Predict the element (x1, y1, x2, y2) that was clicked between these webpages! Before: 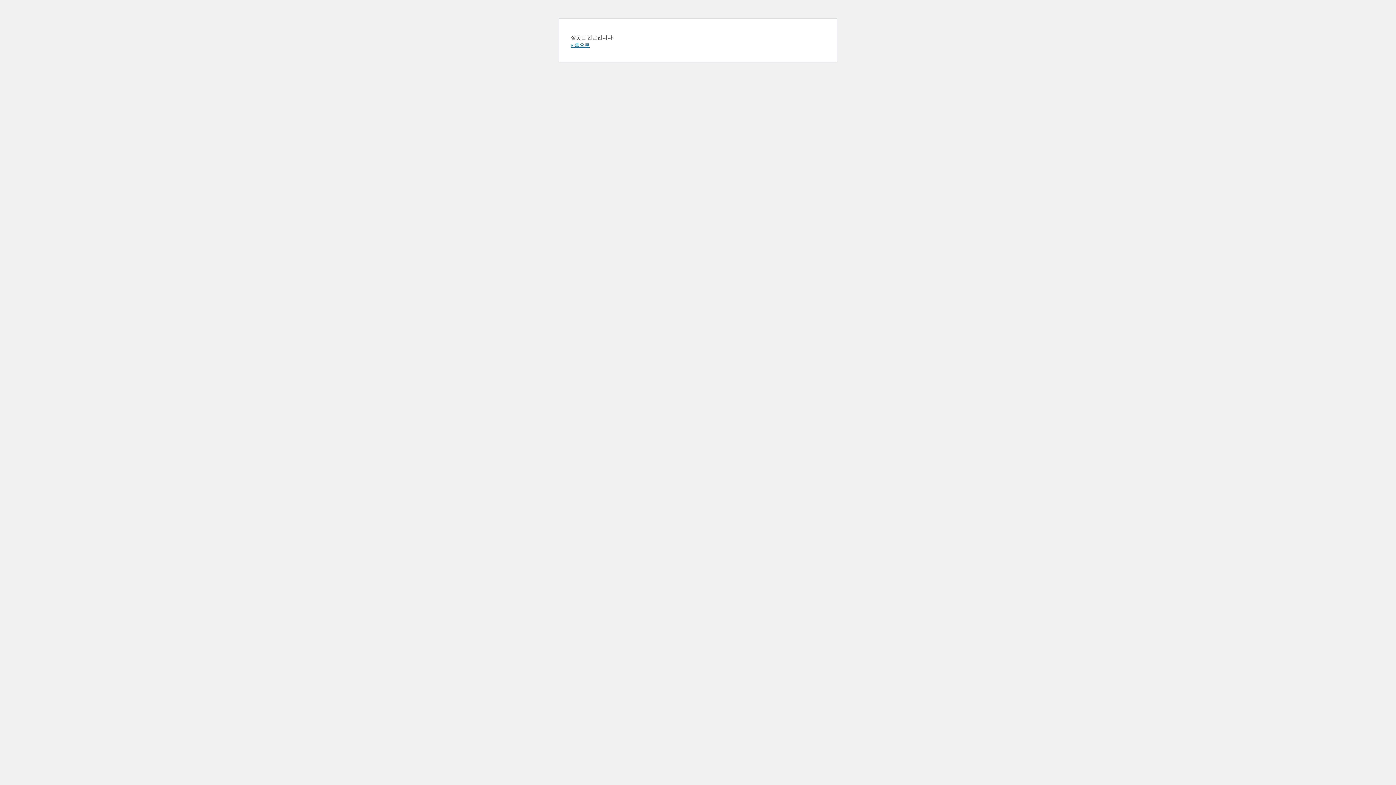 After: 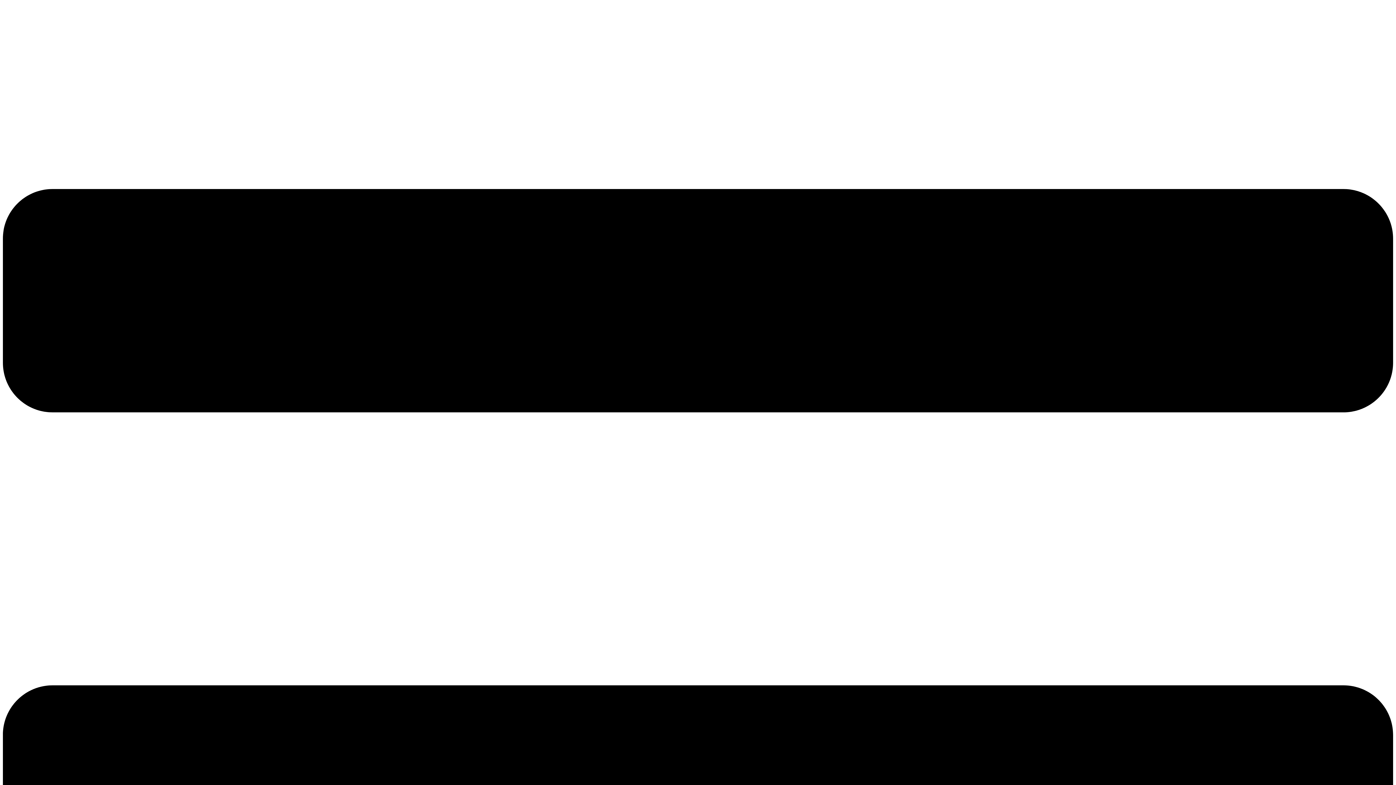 Action: bbox: (570, 41, 589, 48) label: « 홈으로